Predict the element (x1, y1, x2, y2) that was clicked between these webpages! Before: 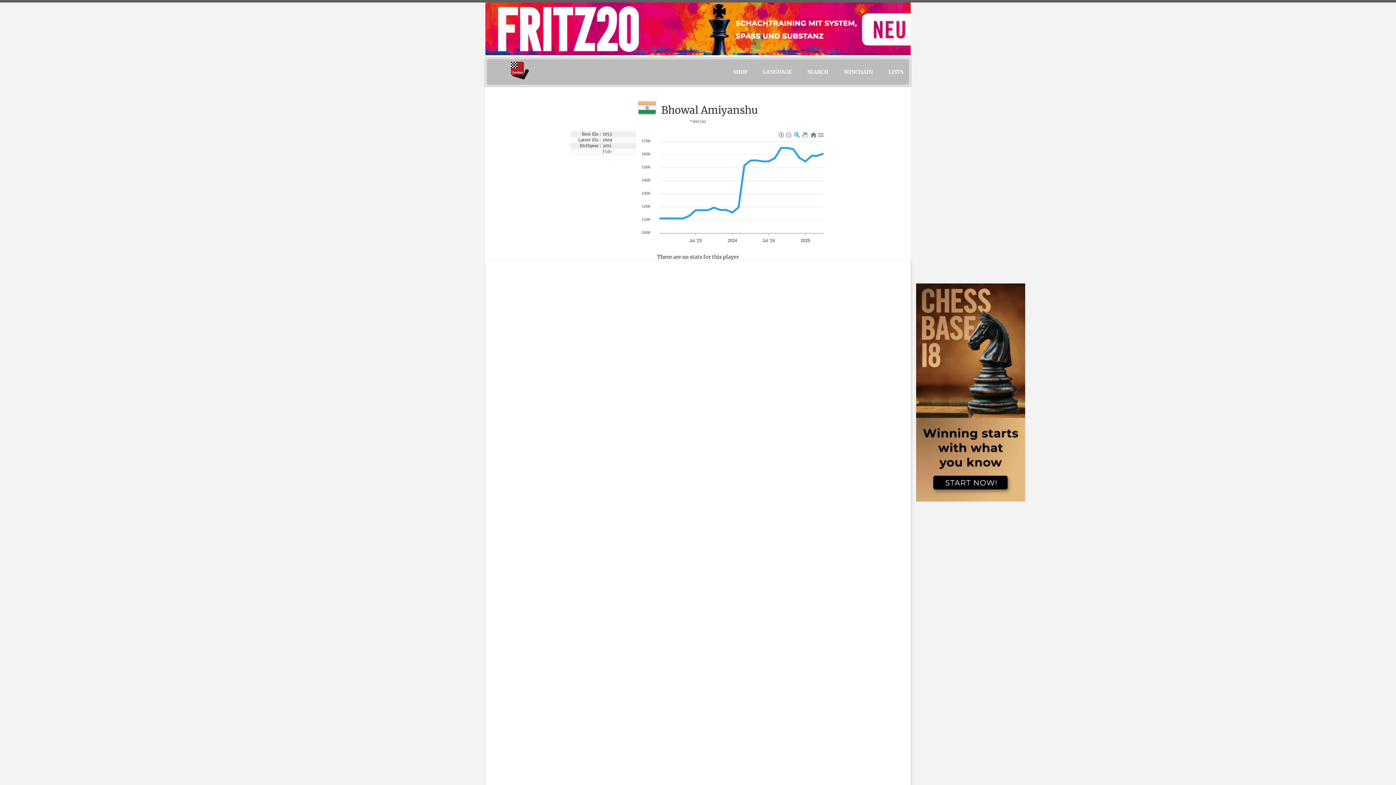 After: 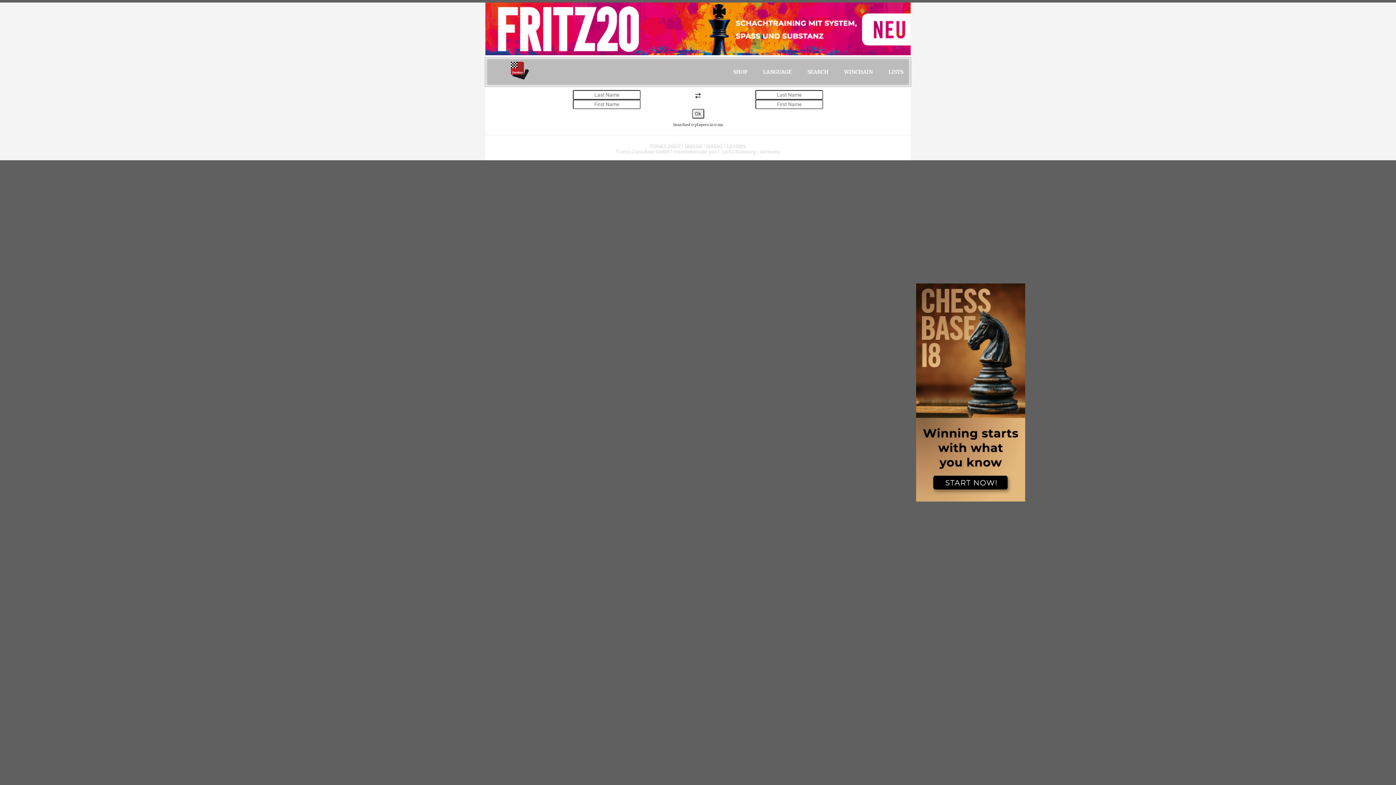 Action: label: WINCHAIN bbox: (837, 57, 880, 86)